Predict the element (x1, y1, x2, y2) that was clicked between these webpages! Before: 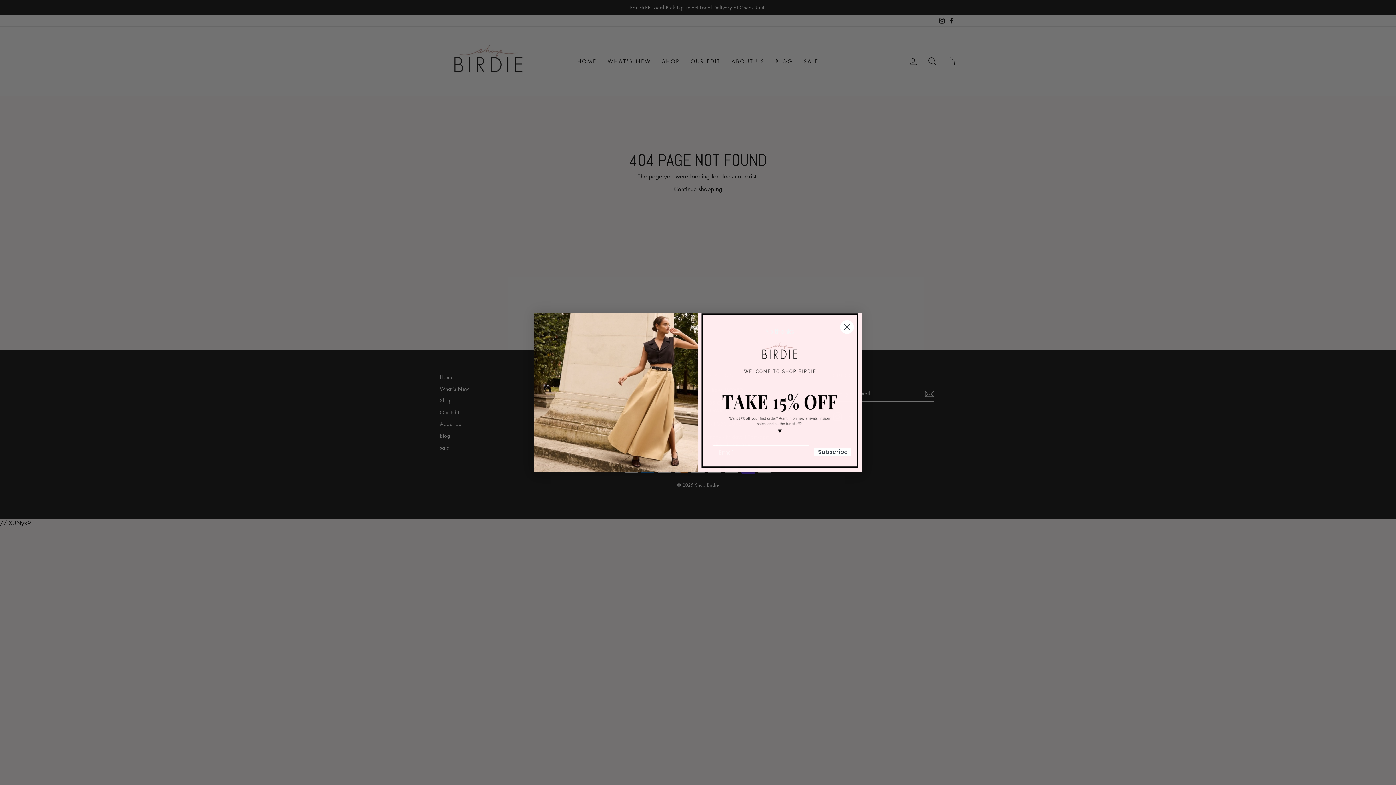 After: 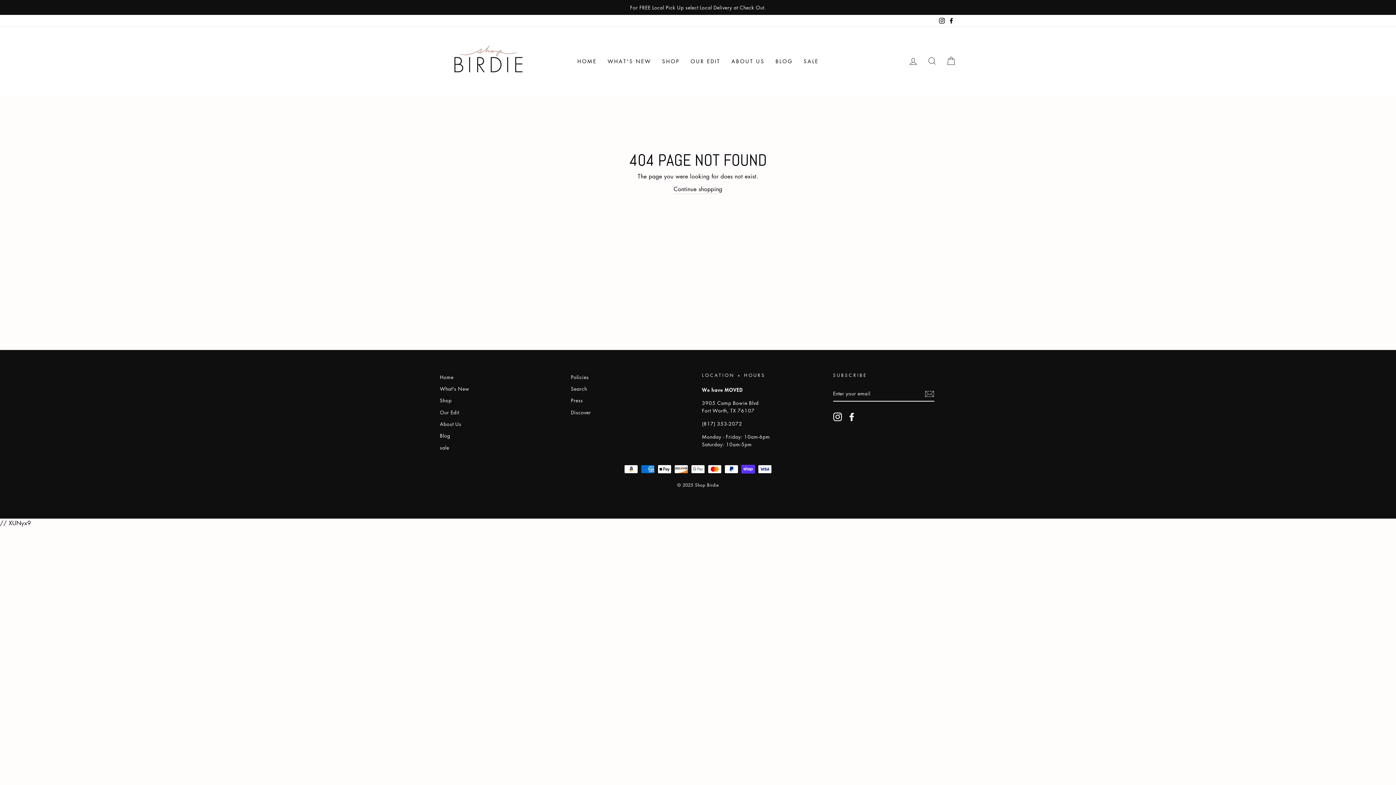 Action: label: No thanks bbox: (698, 325, 861, 338)